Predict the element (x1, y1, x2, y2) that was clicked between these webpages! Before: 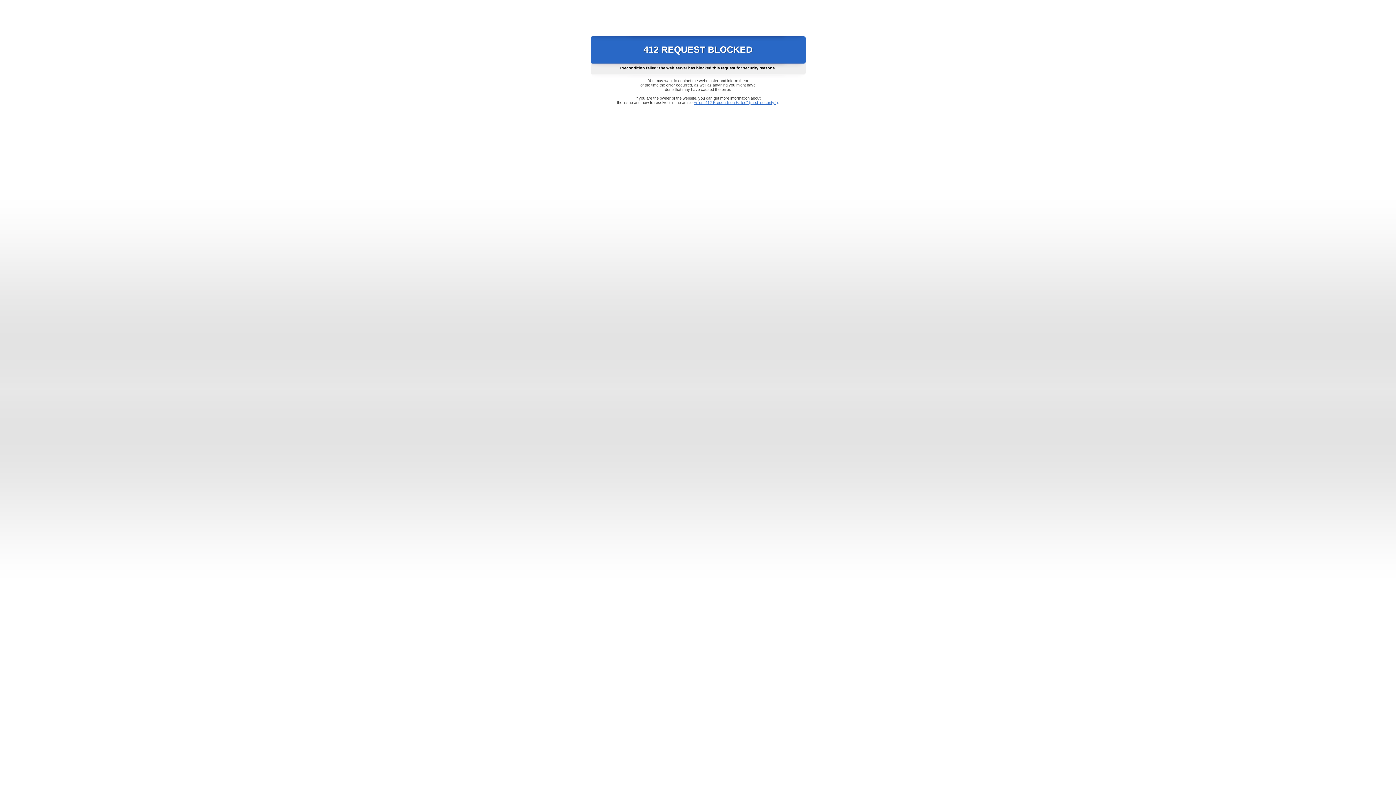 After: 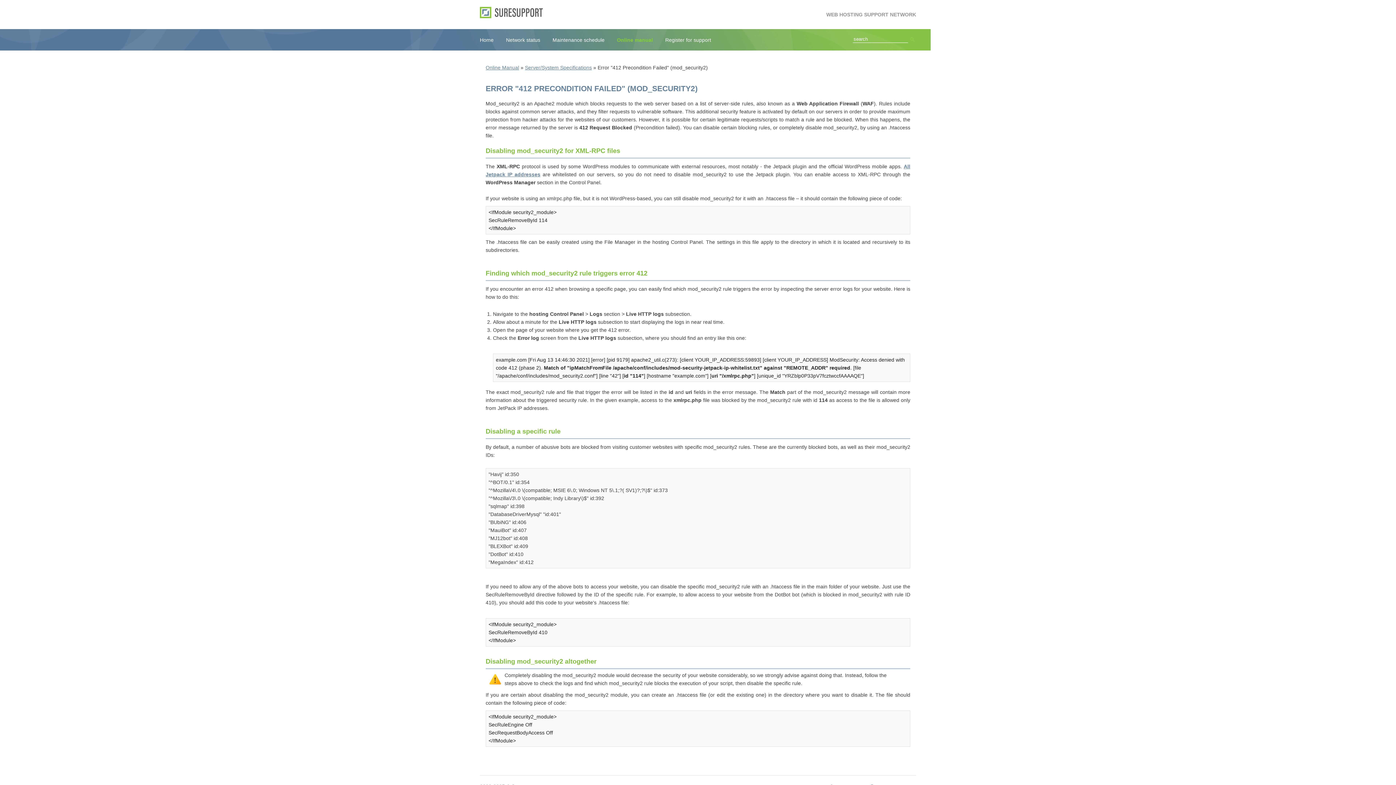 Action: bbox: (693, 100, 778, 104) label: Error "412 Precondition Failed" (mod_security2)